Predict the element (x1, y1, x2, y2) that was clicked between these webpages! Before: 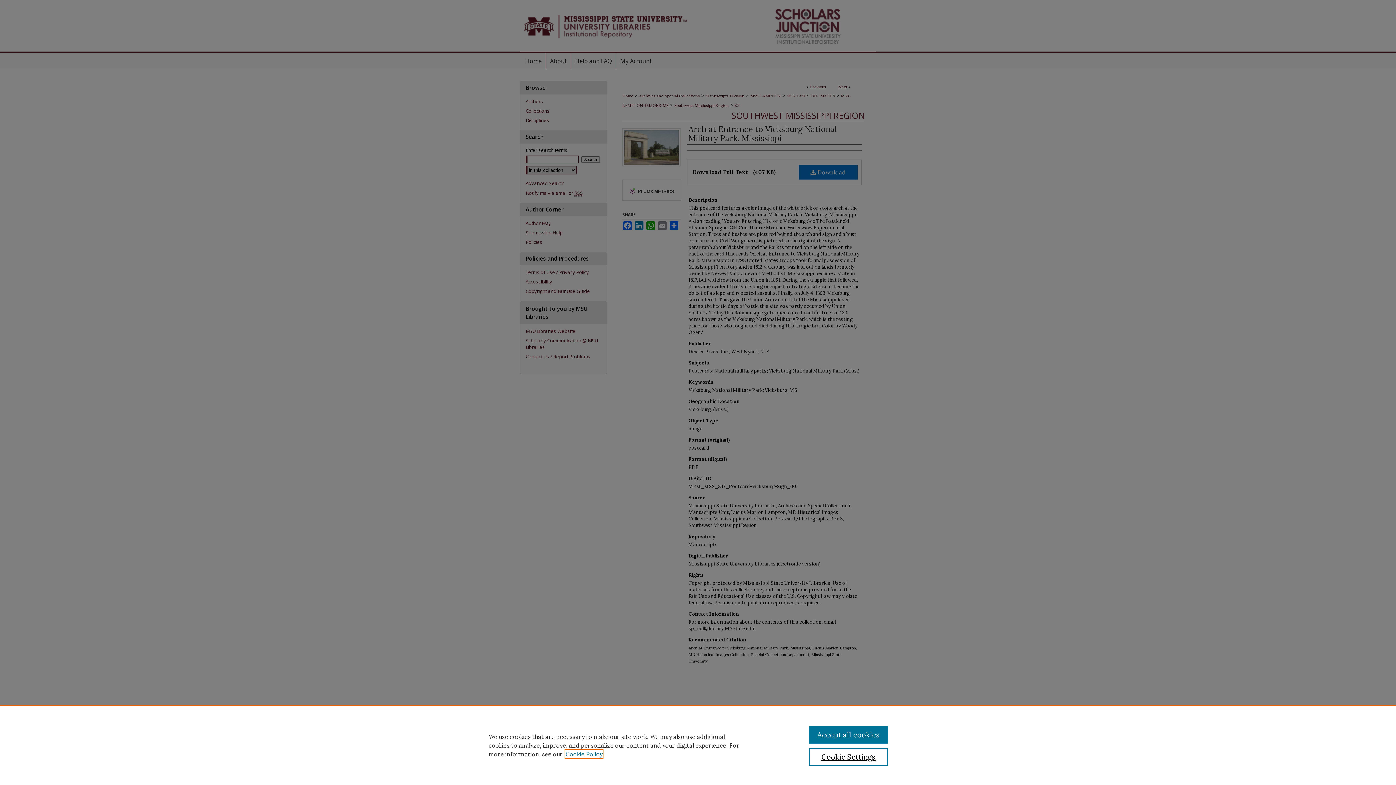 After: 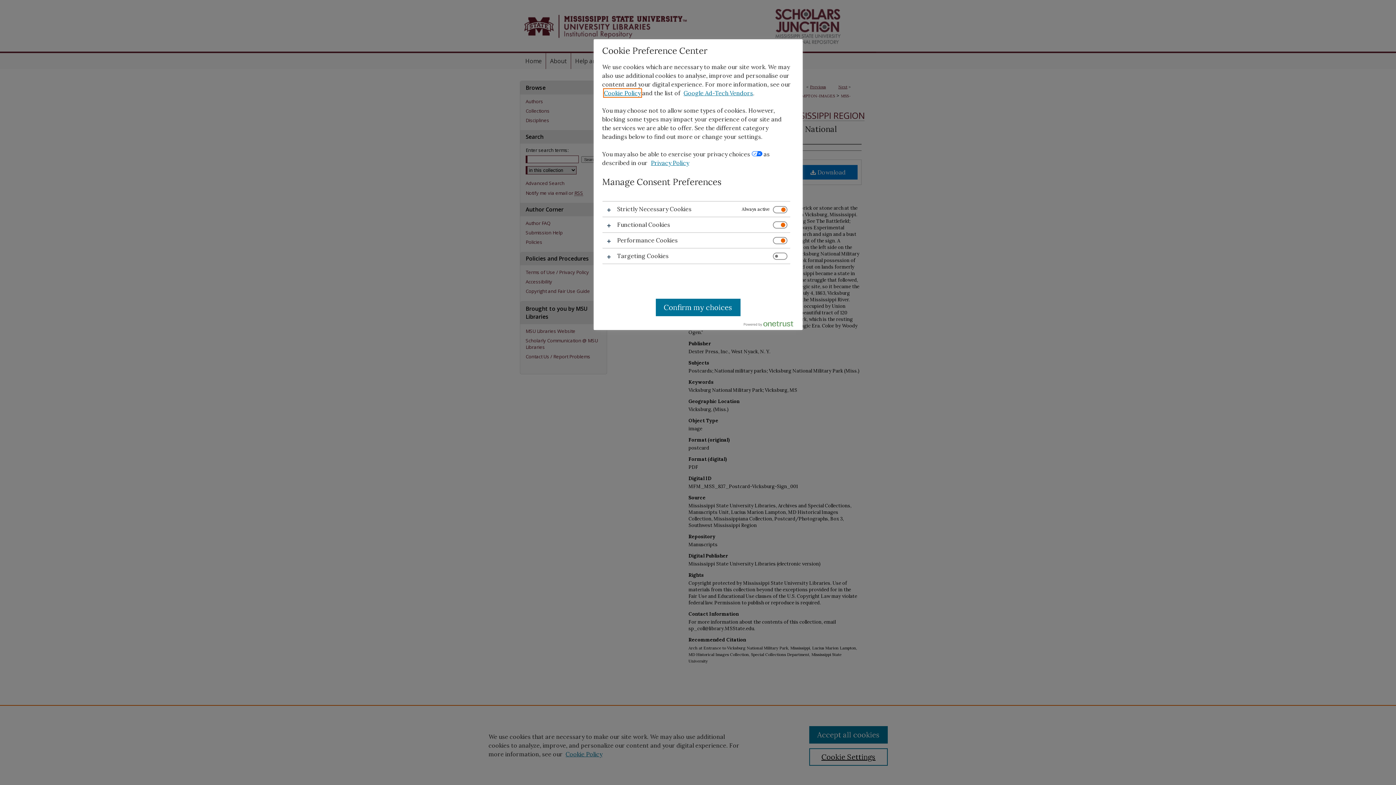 Action: bbox: (809, 748, 887, 766) label: Cookie Settings